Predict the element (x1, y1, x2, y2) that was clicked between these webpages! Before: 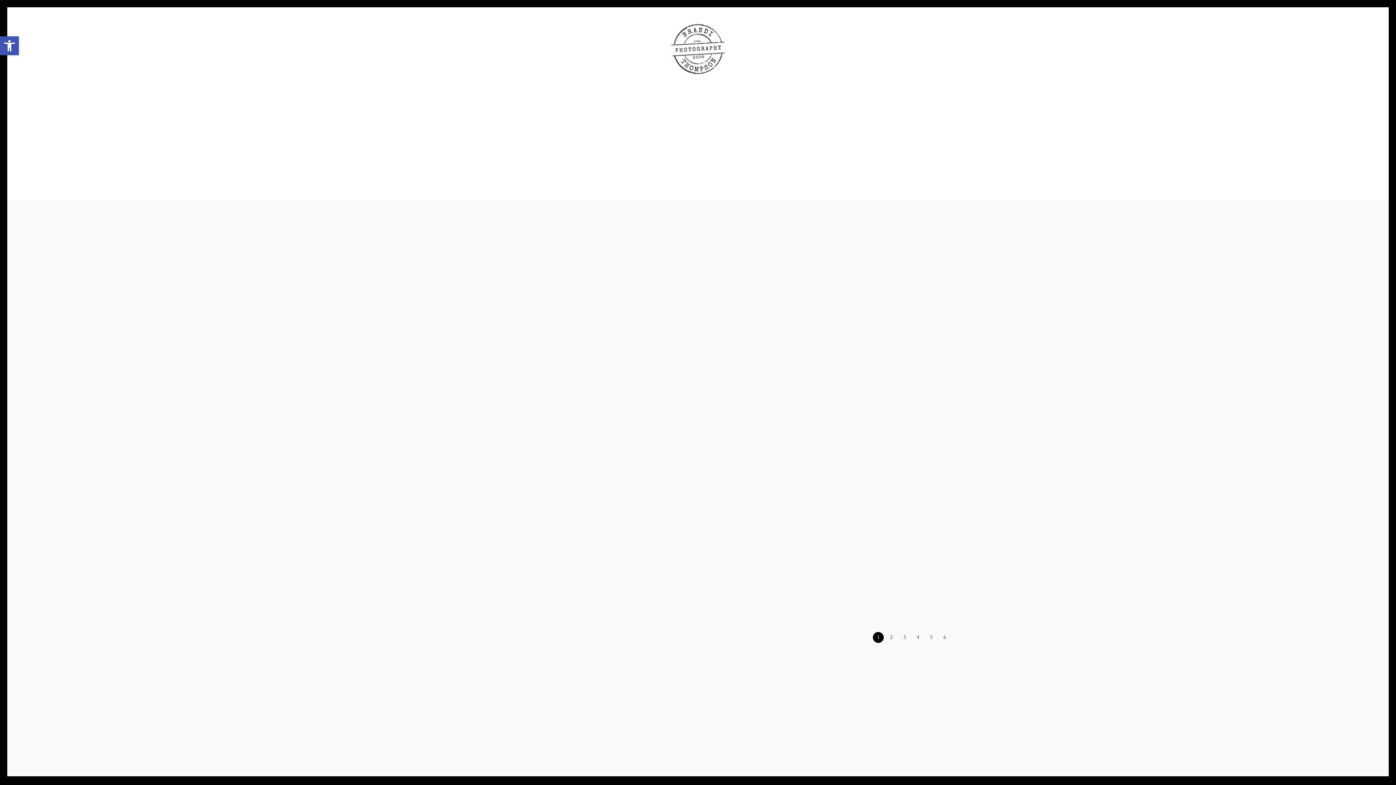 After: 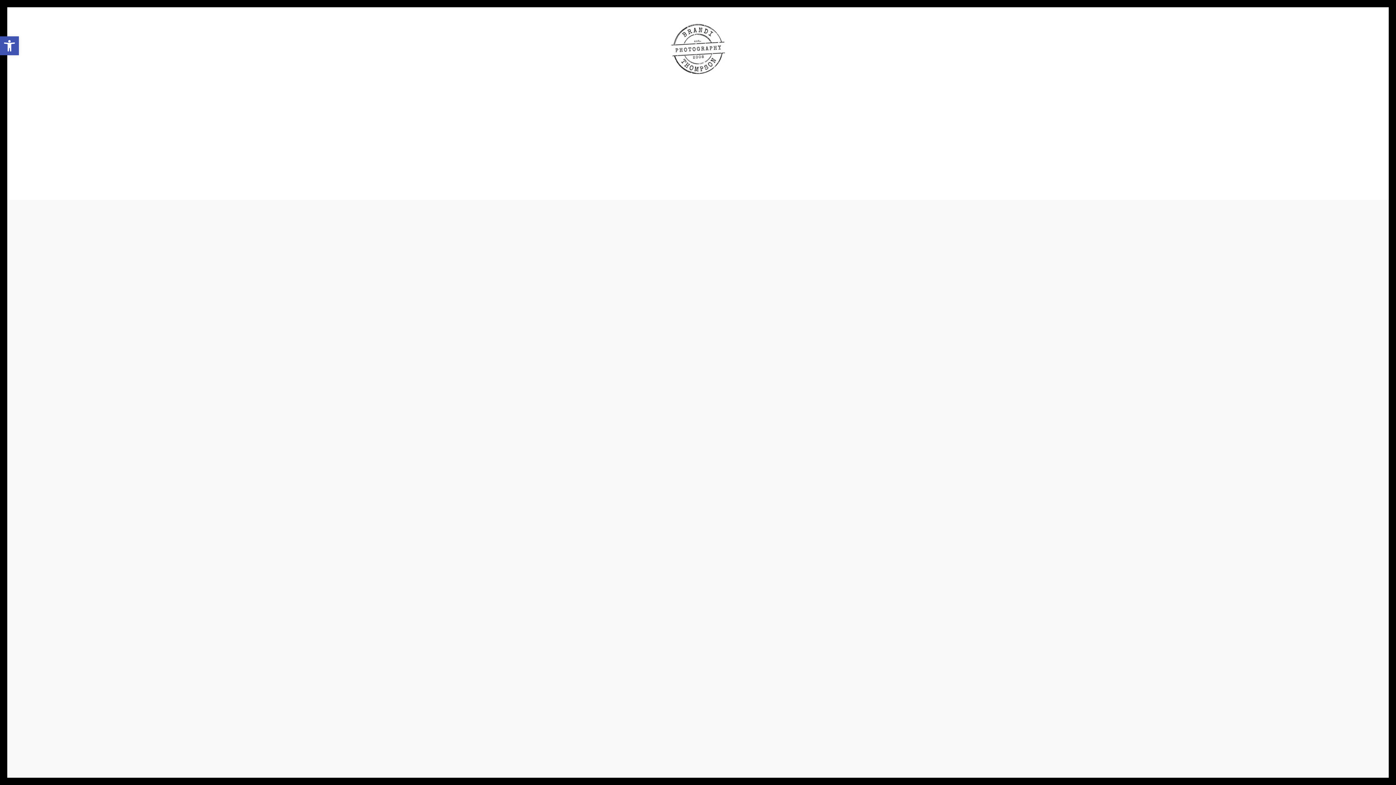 Action: bbox: (574, 488, 587, 493) label: BLOG